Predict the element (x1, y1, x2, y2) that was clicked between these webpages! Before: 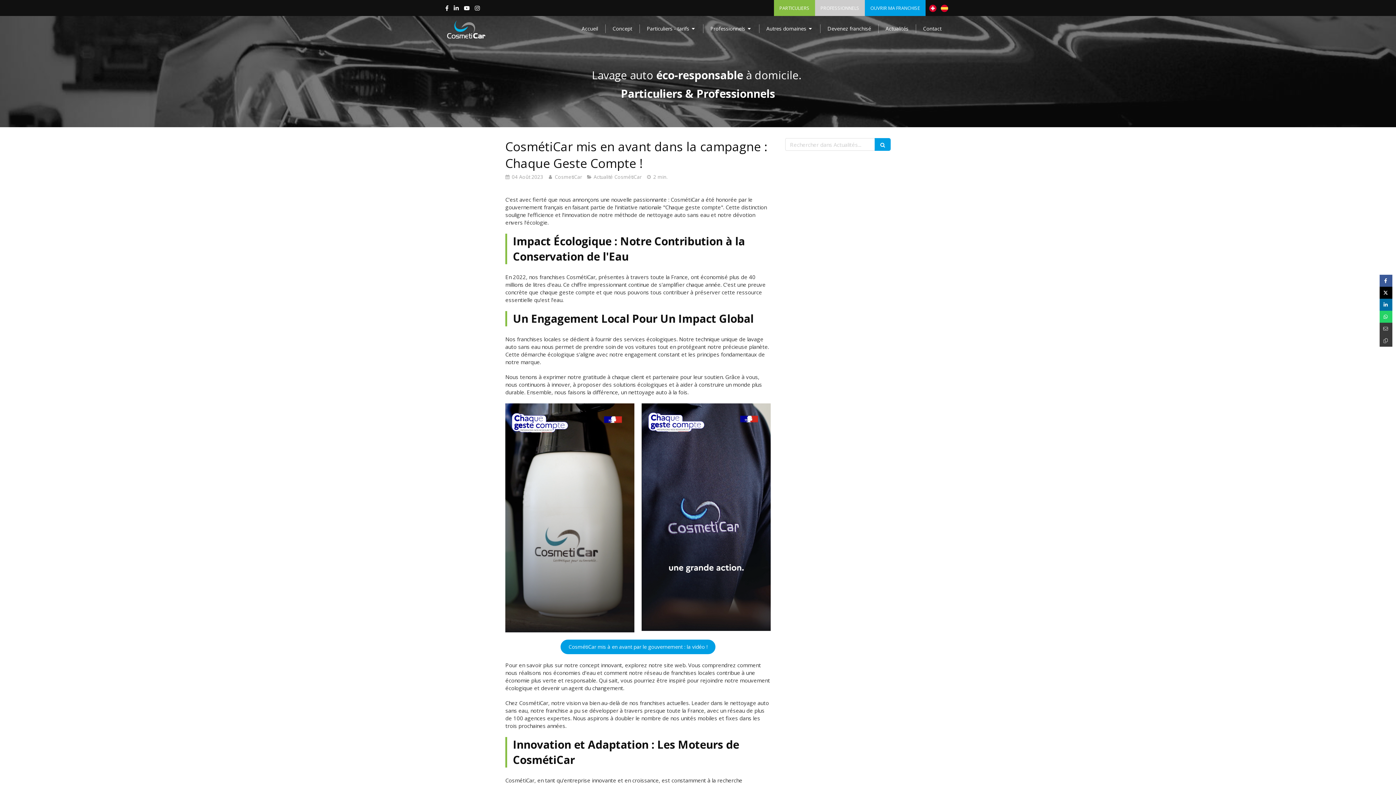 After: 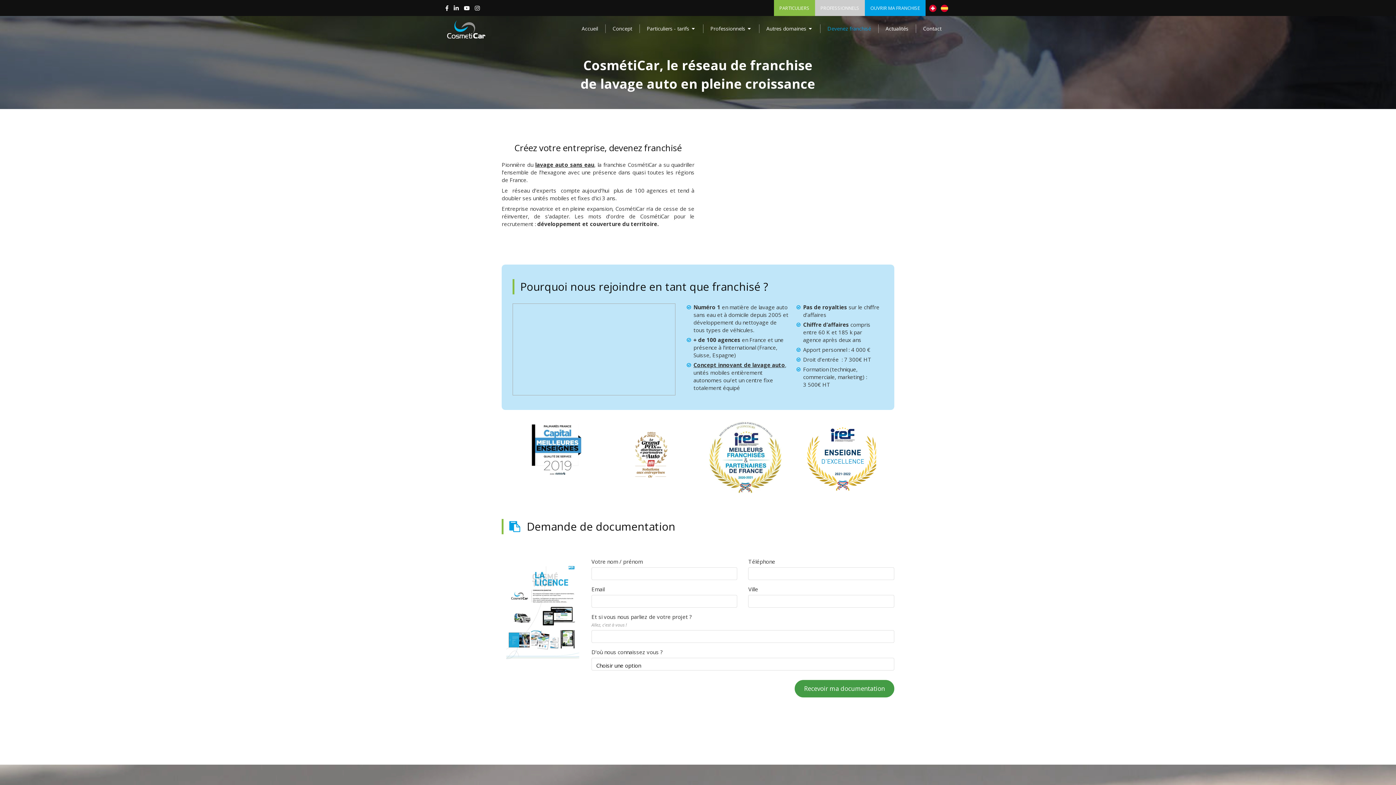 Action: label: OUVRIR MA FRANCHISE bbox: (865, 0, 925, 16)